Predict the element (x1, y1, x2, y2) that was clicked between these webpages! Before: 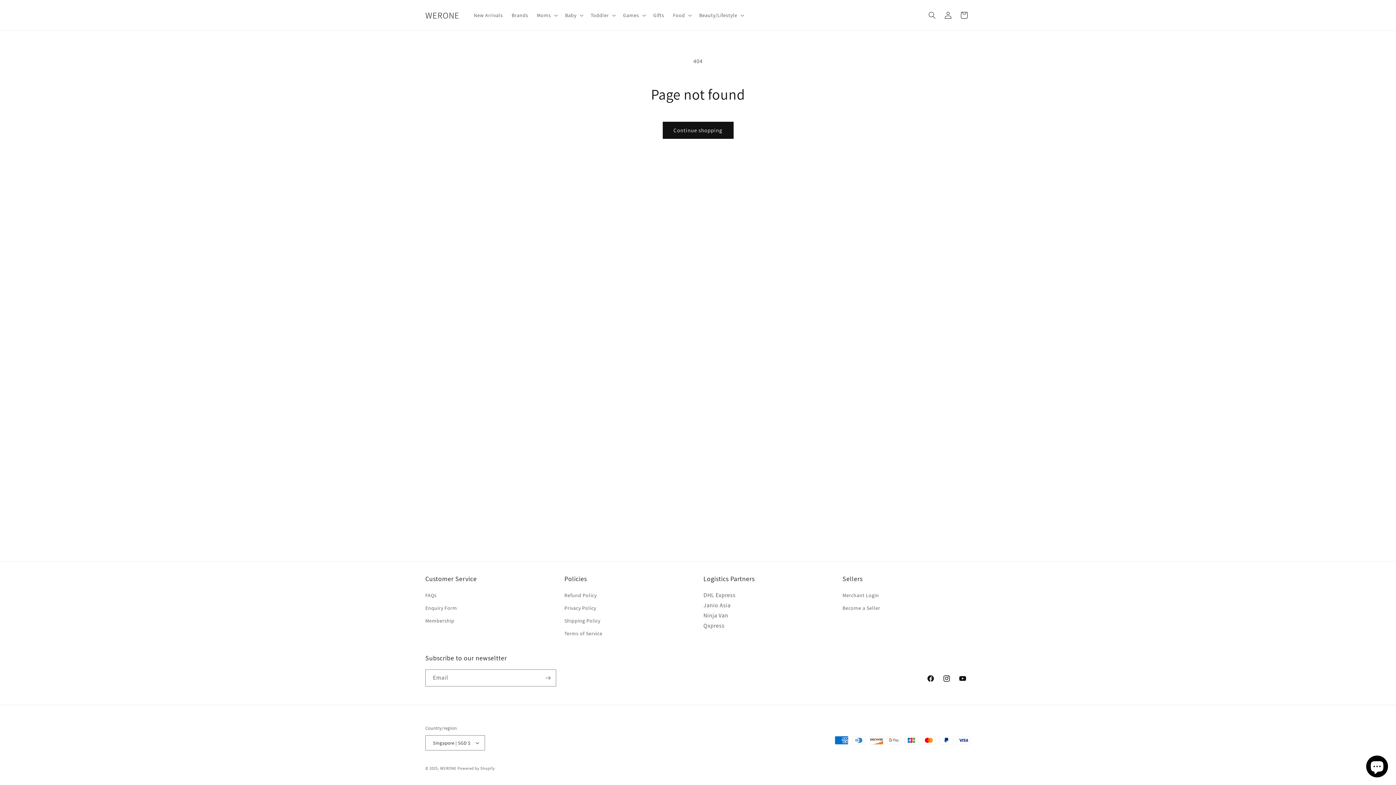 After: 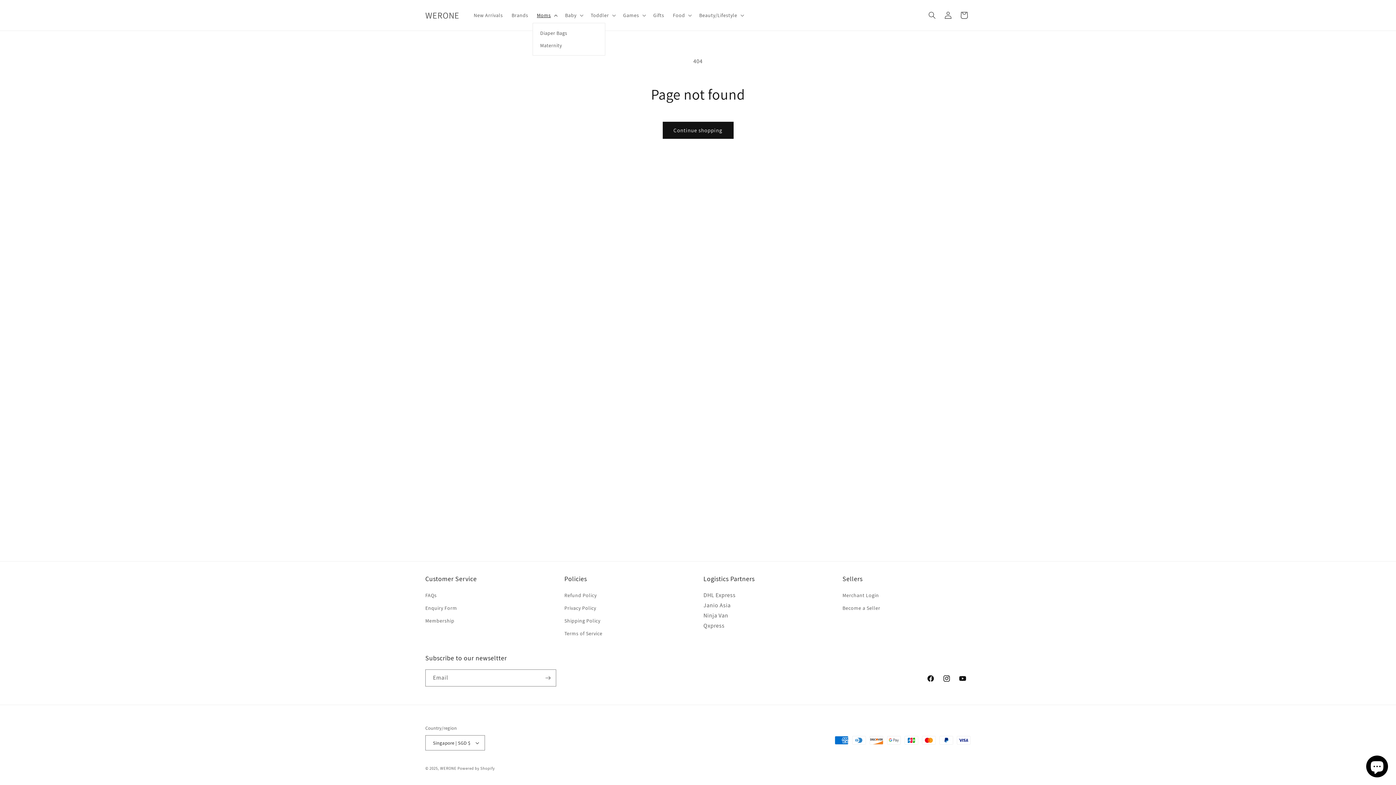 Action: label: Moms bbox: (532, 7, 560, 22)